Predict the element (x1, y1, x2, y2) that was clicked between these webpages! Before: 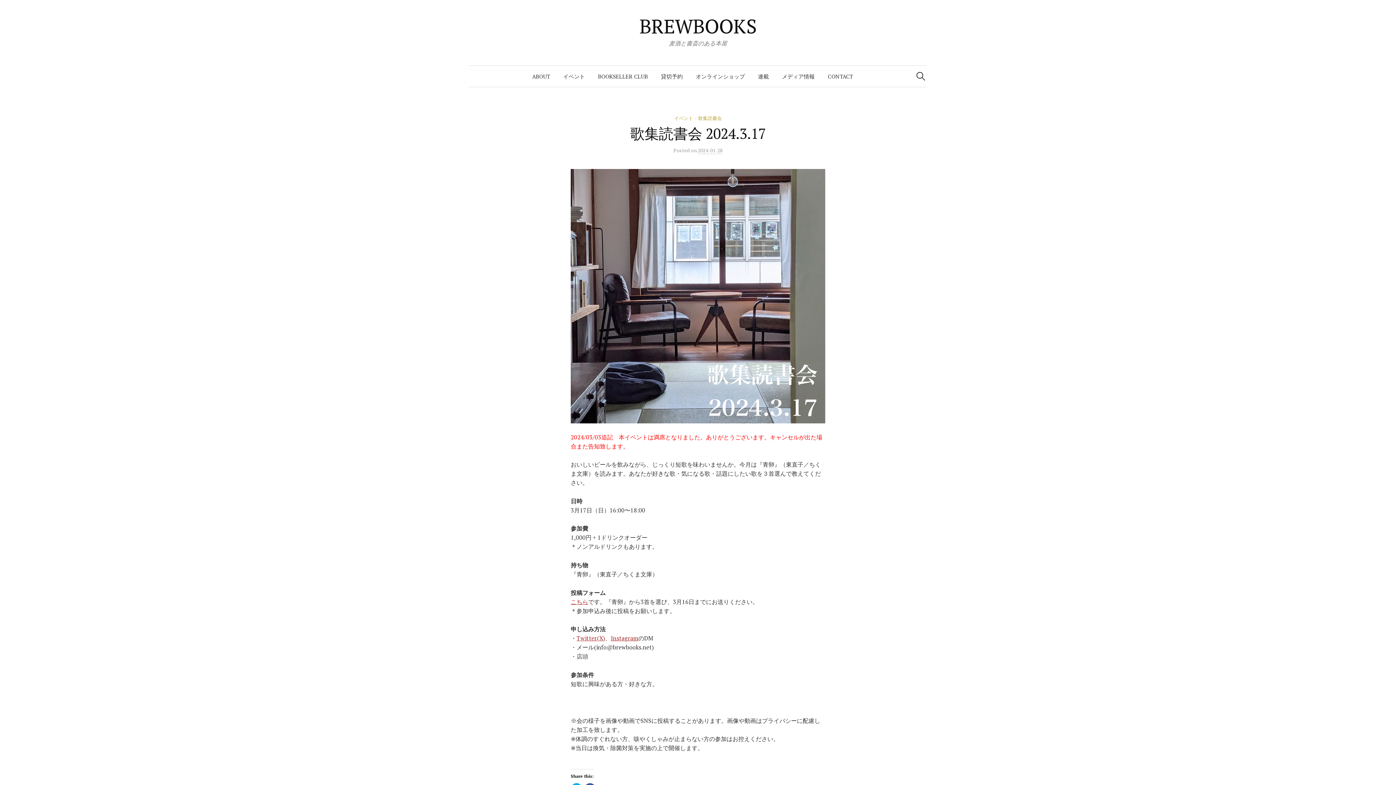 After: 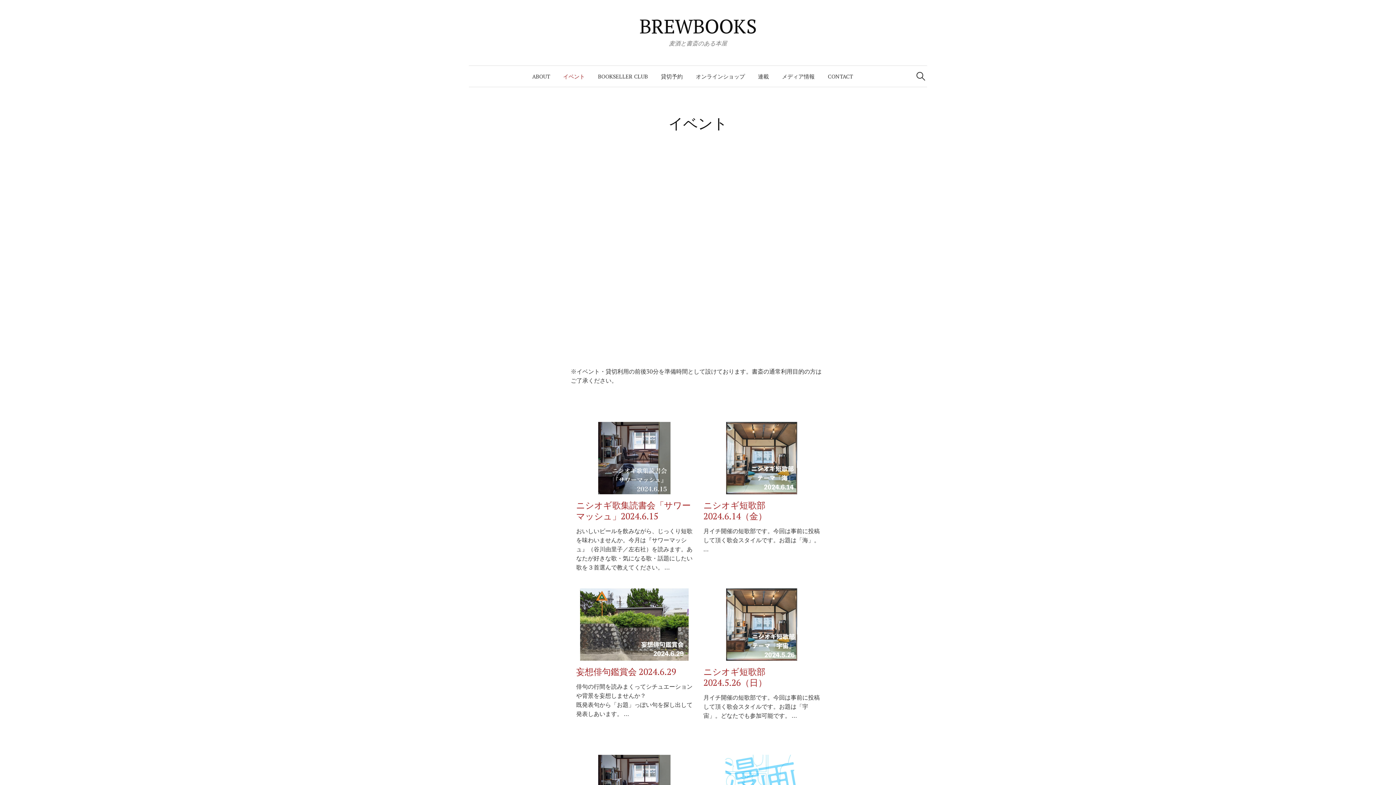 Action: bbox: (556, 65, 591, 86) label: イベント